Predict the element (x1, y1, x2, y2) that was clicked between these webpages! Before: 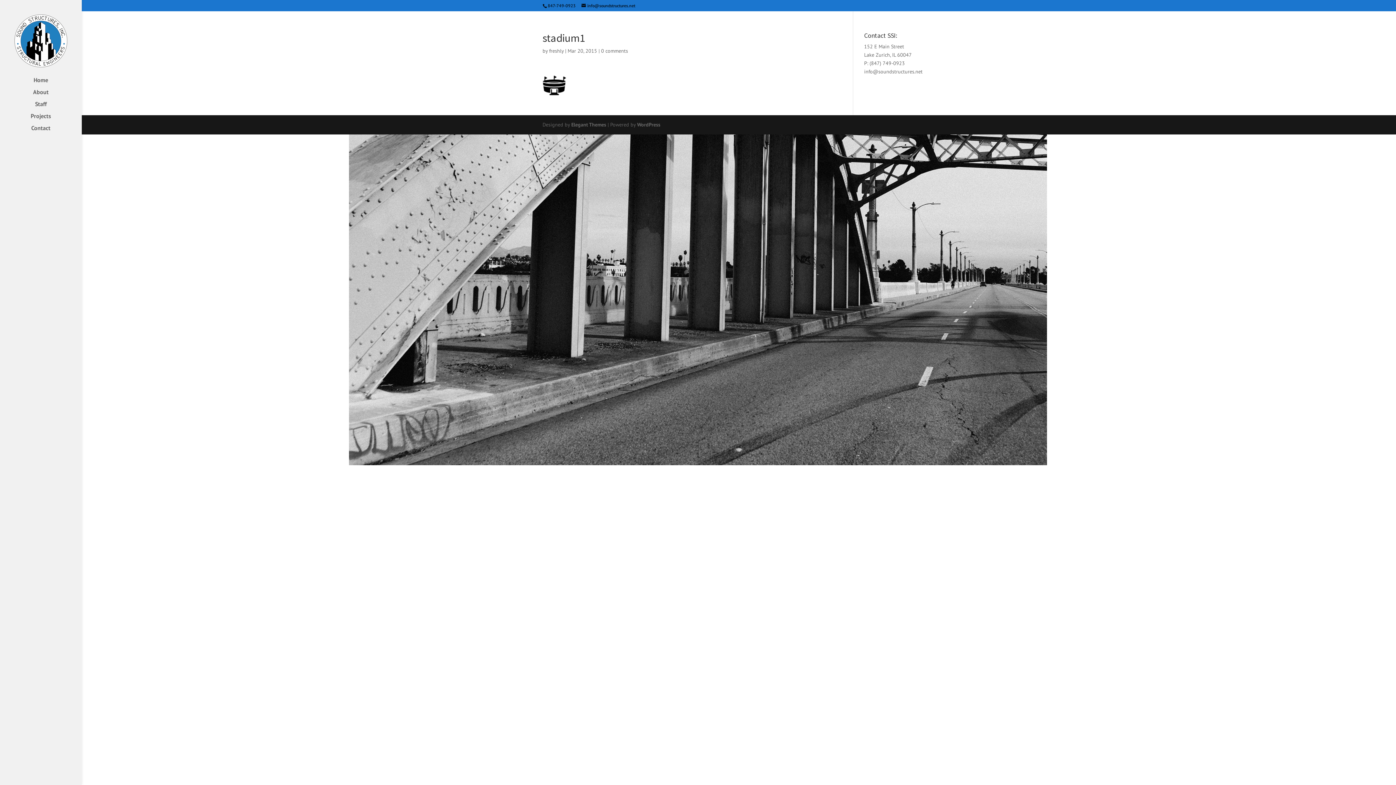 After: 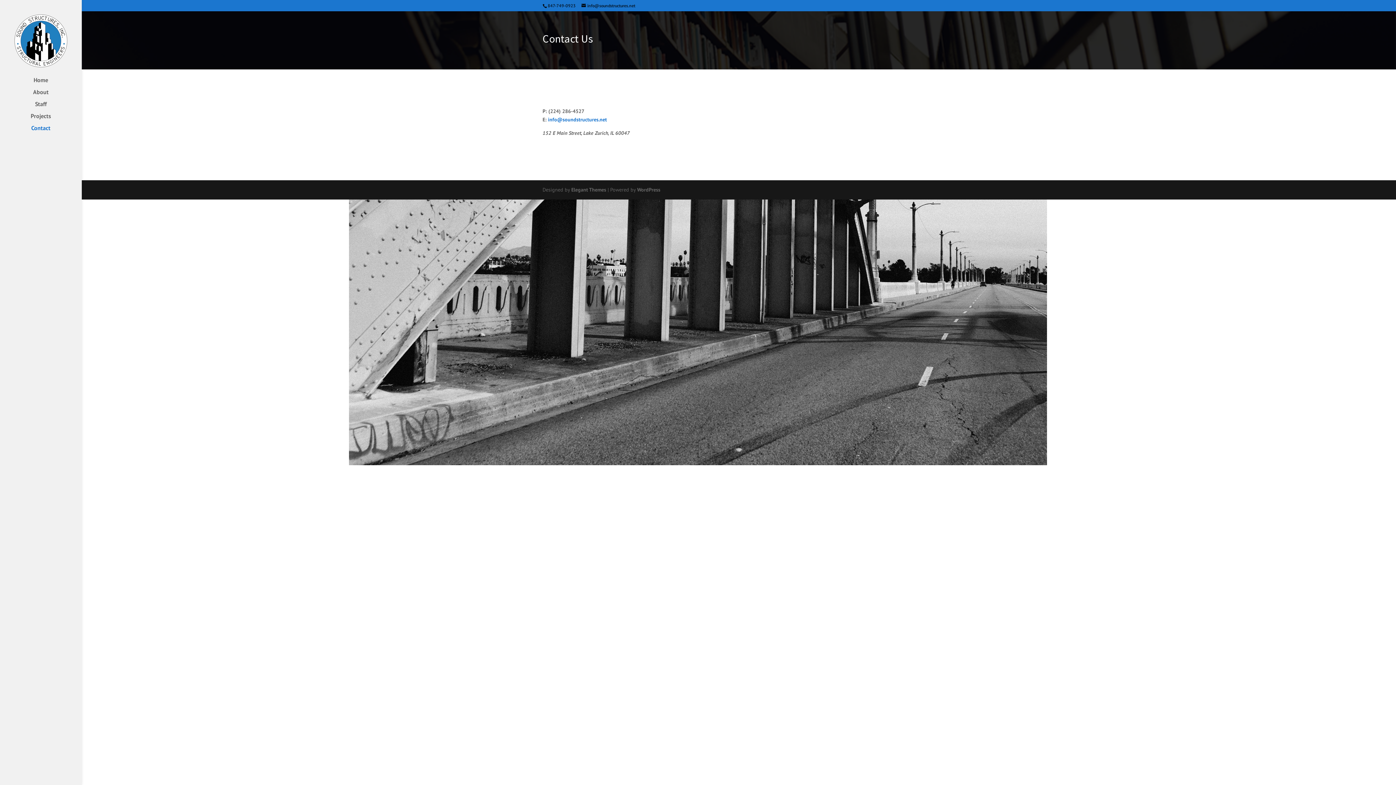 Action: label: Contact bbox: (14, 125, 81, 137)